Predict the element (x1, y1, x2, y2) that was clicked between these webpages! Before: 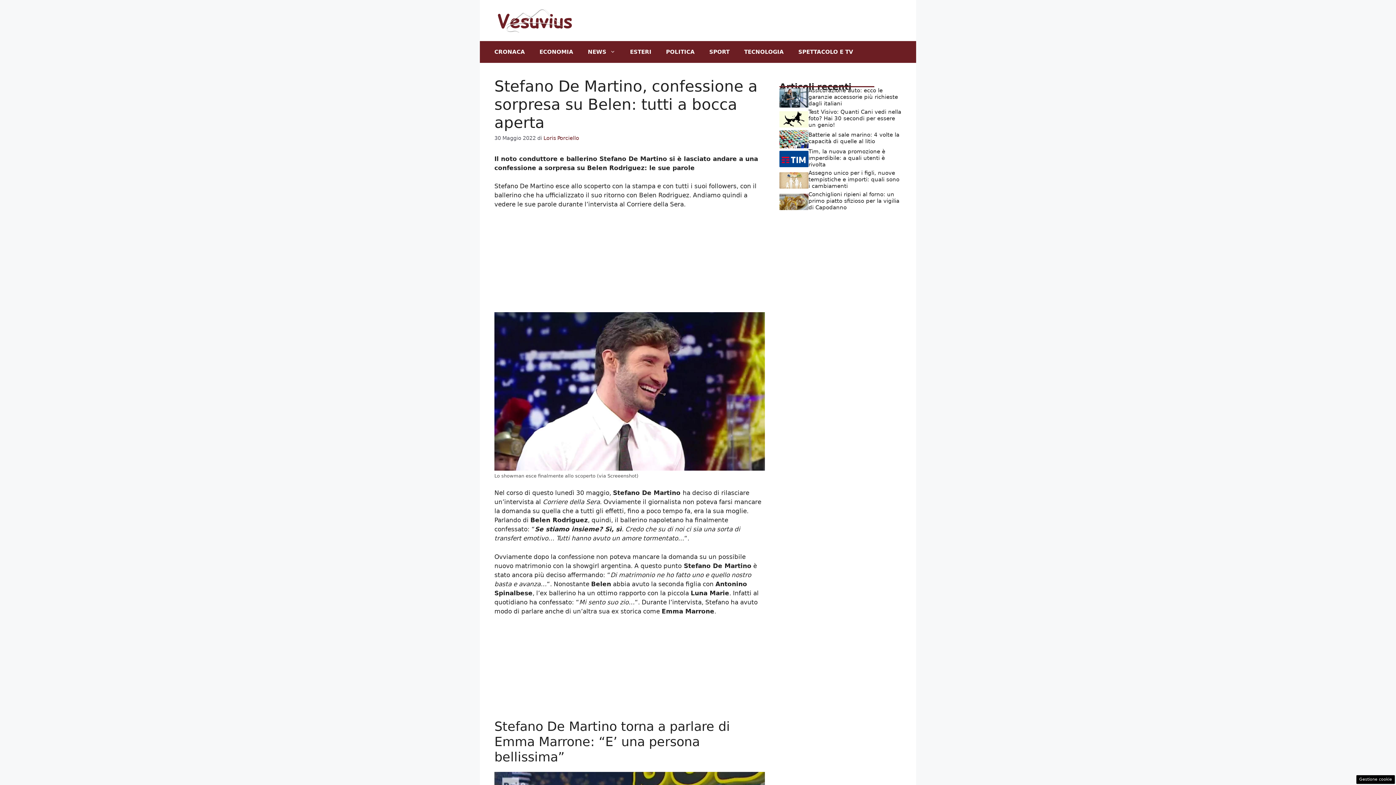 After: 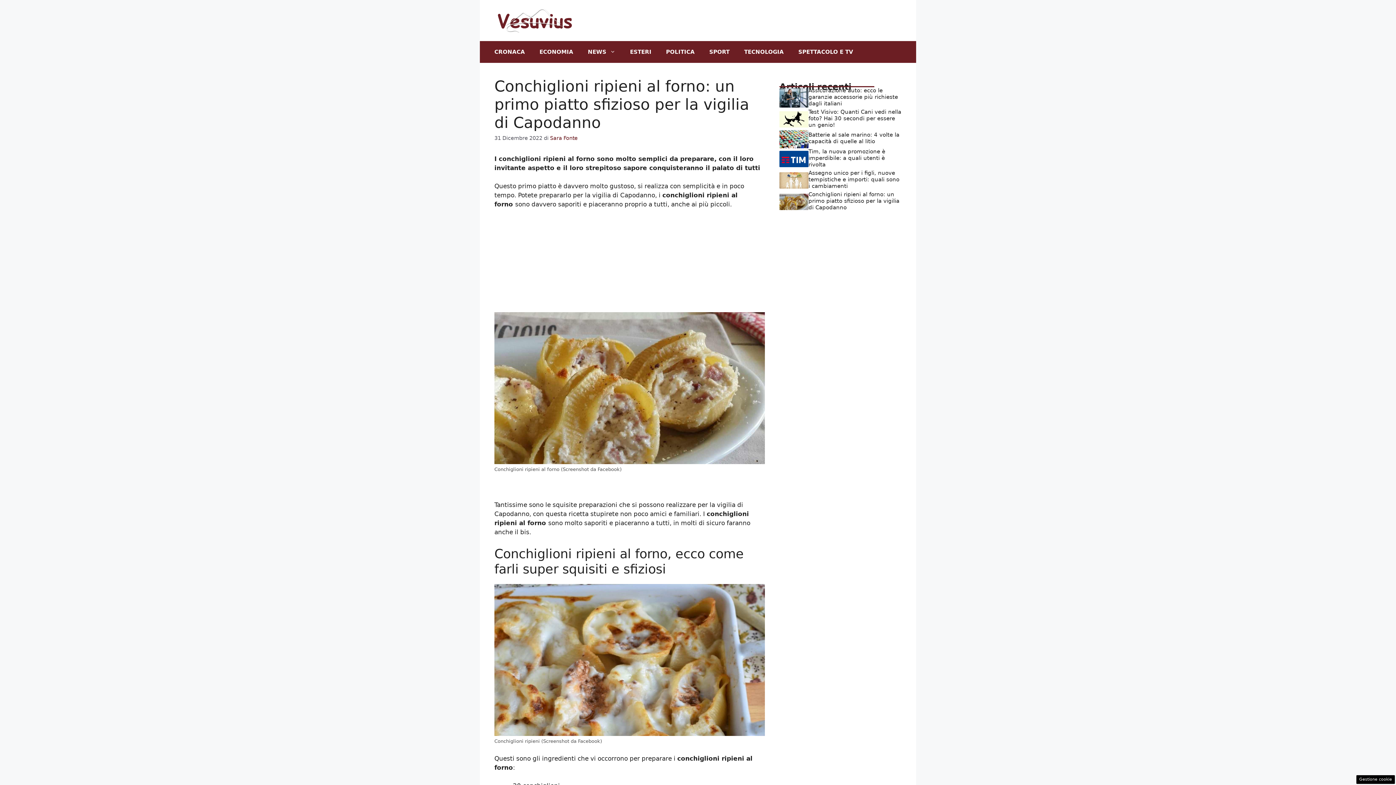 Action: label: Conchiglioni ripieni al forno: un primo piatto sfizioso per la vigilia di Capodanno bbox: (808, 191, 899, 210)